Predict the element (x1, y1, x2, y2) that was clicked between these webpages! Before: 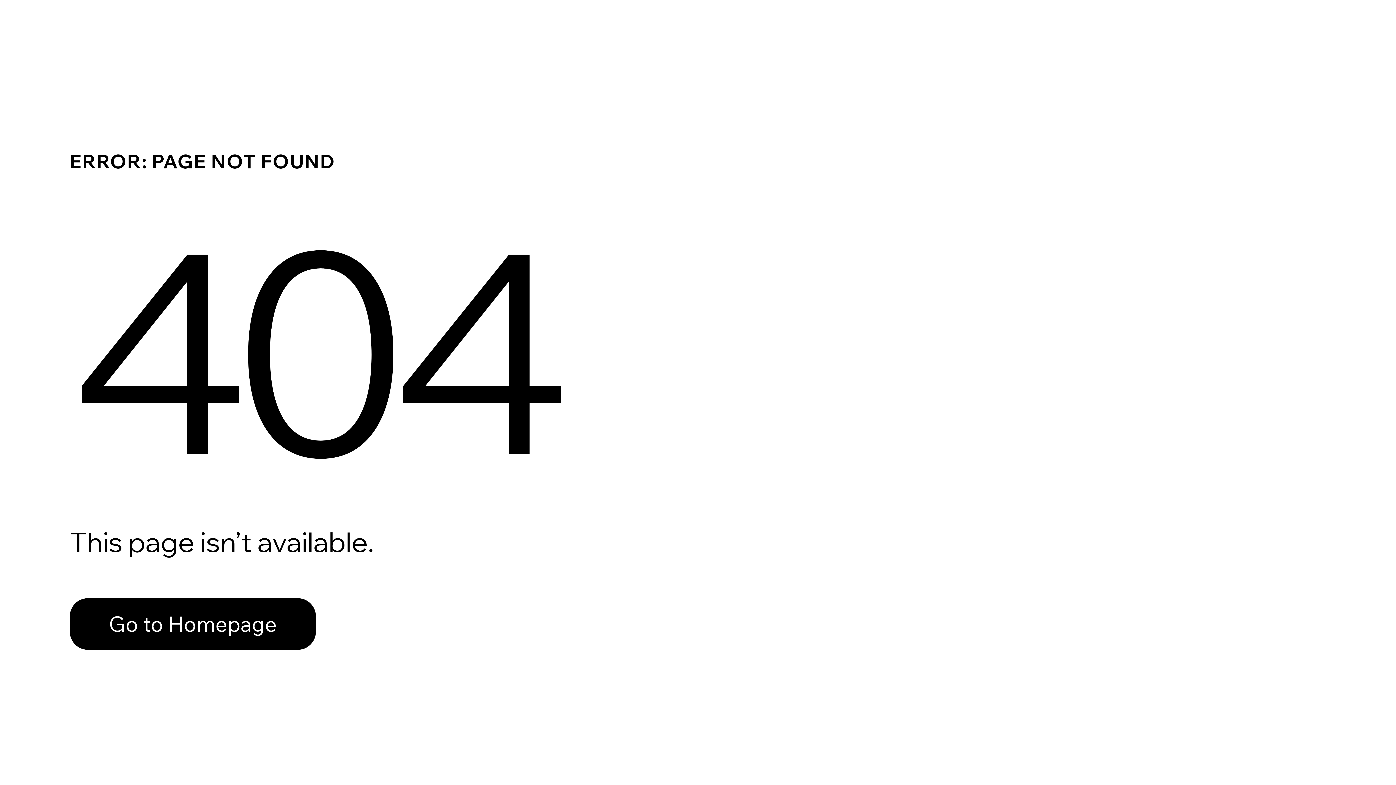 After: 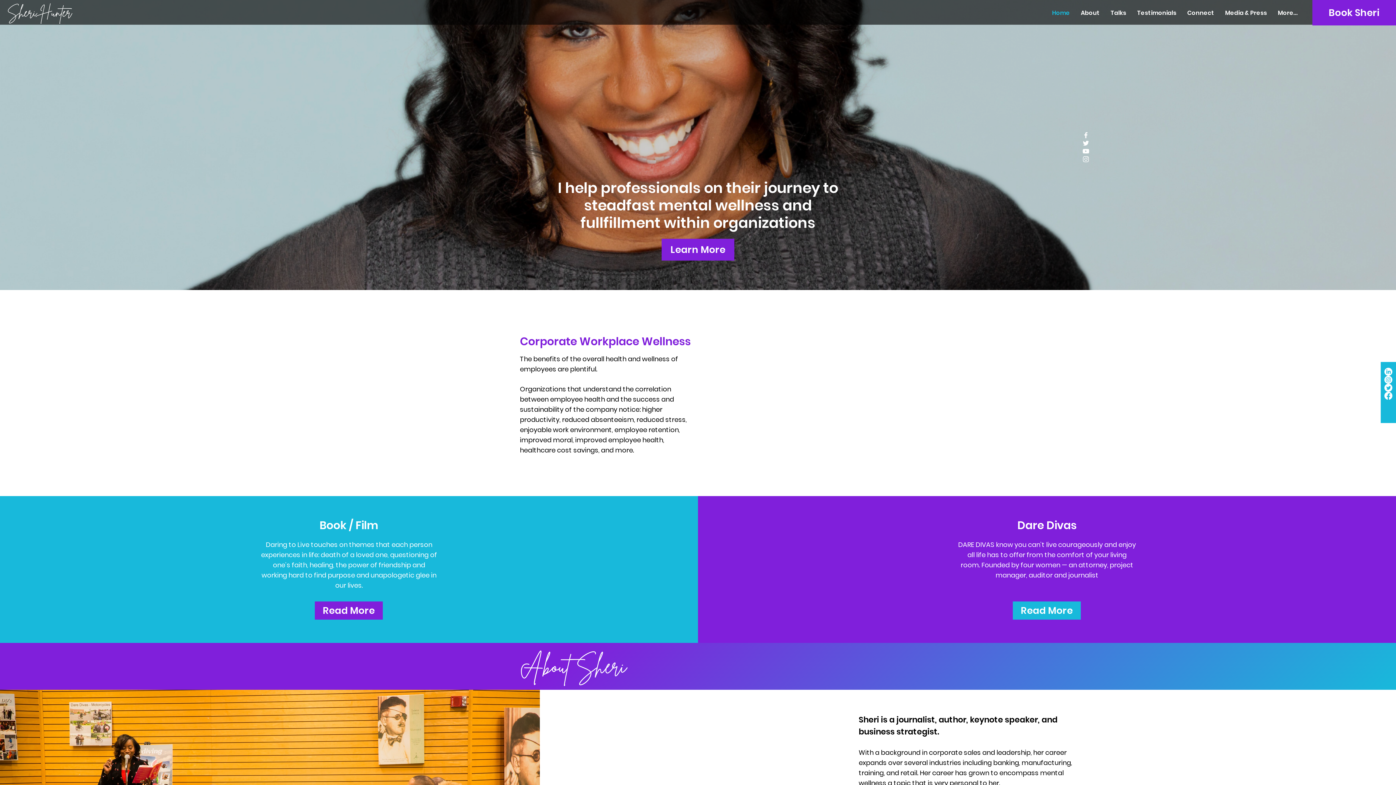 Action: bbox: (69, 582, 768, 659) label: Go to Homepage